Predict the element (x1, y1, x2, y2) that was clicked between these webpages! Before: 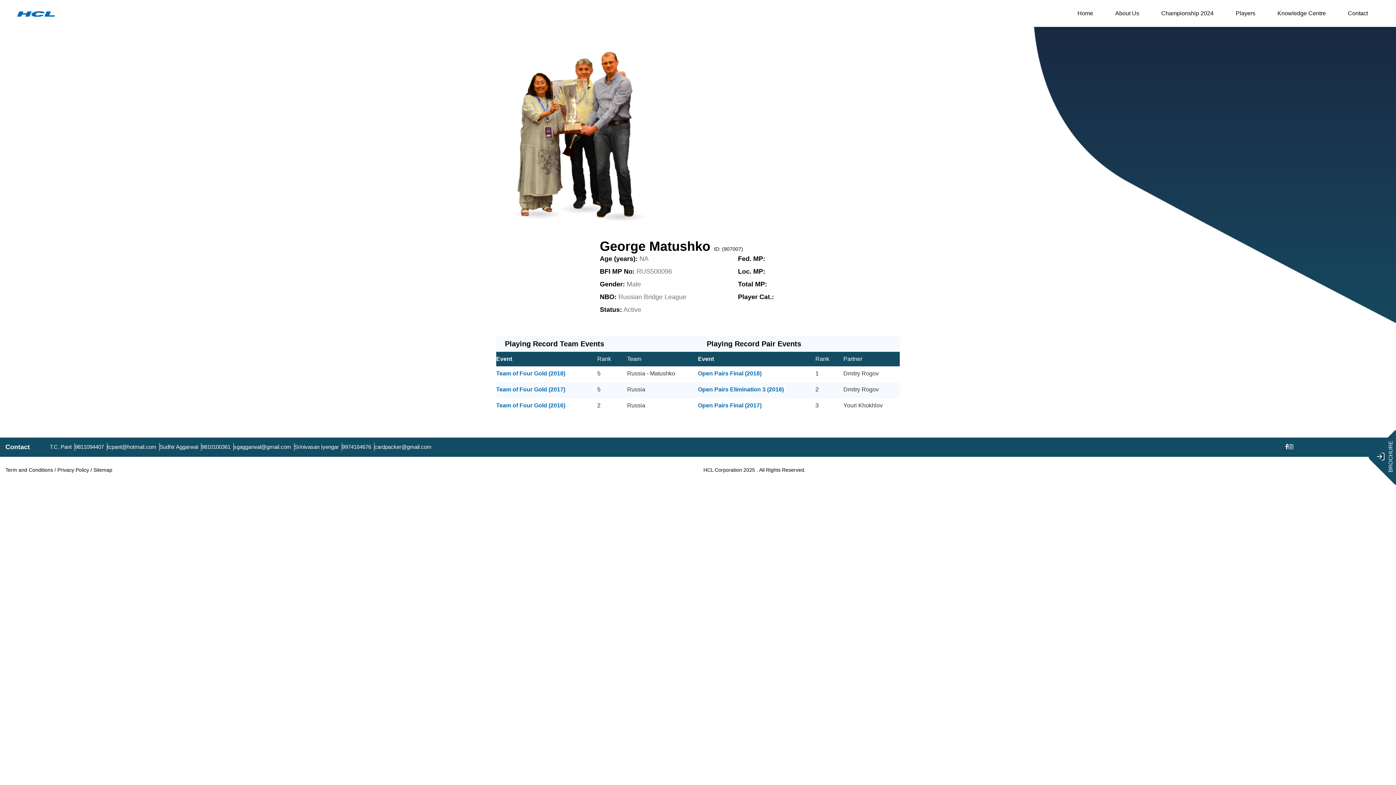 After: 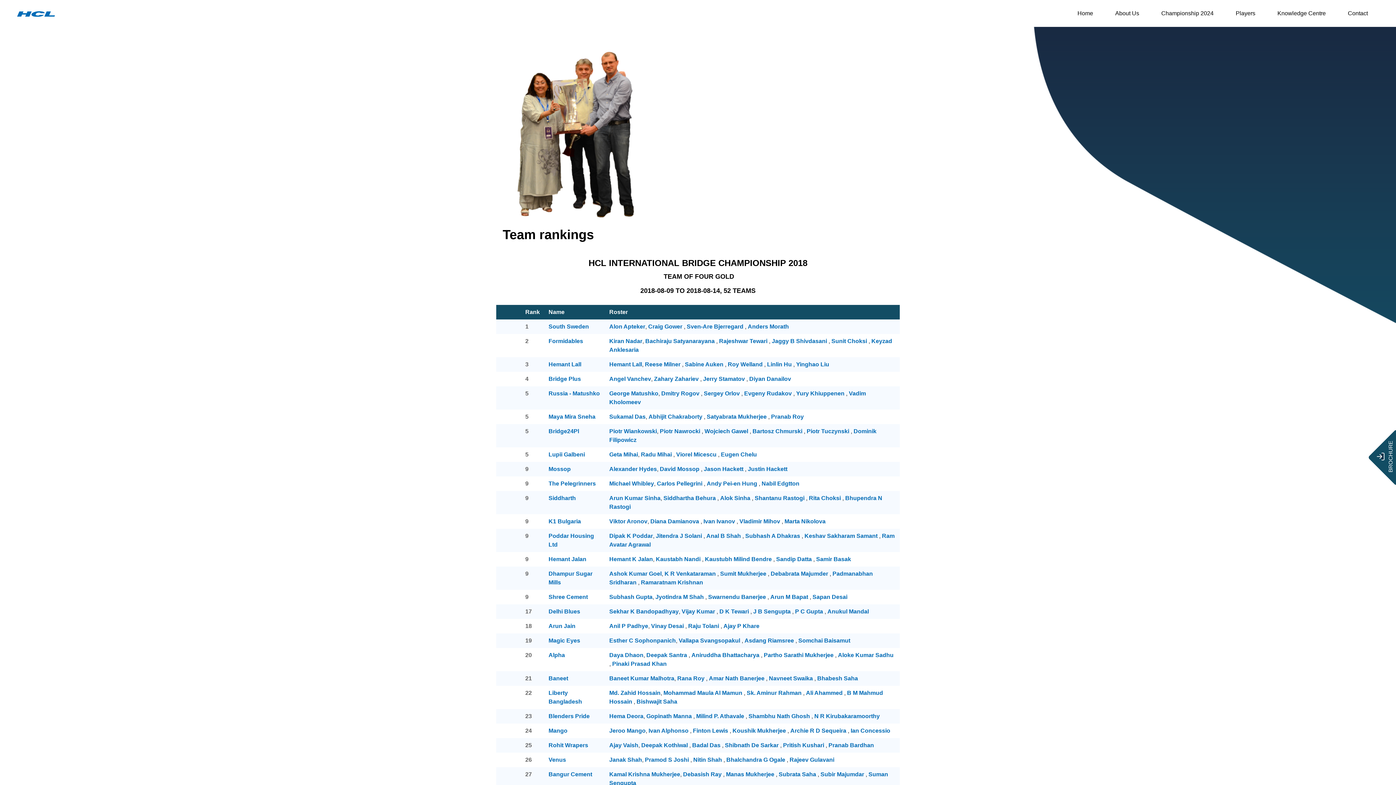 Action: bbox: (496, 370, 565, 376) label: Team of Four Gold (2018)